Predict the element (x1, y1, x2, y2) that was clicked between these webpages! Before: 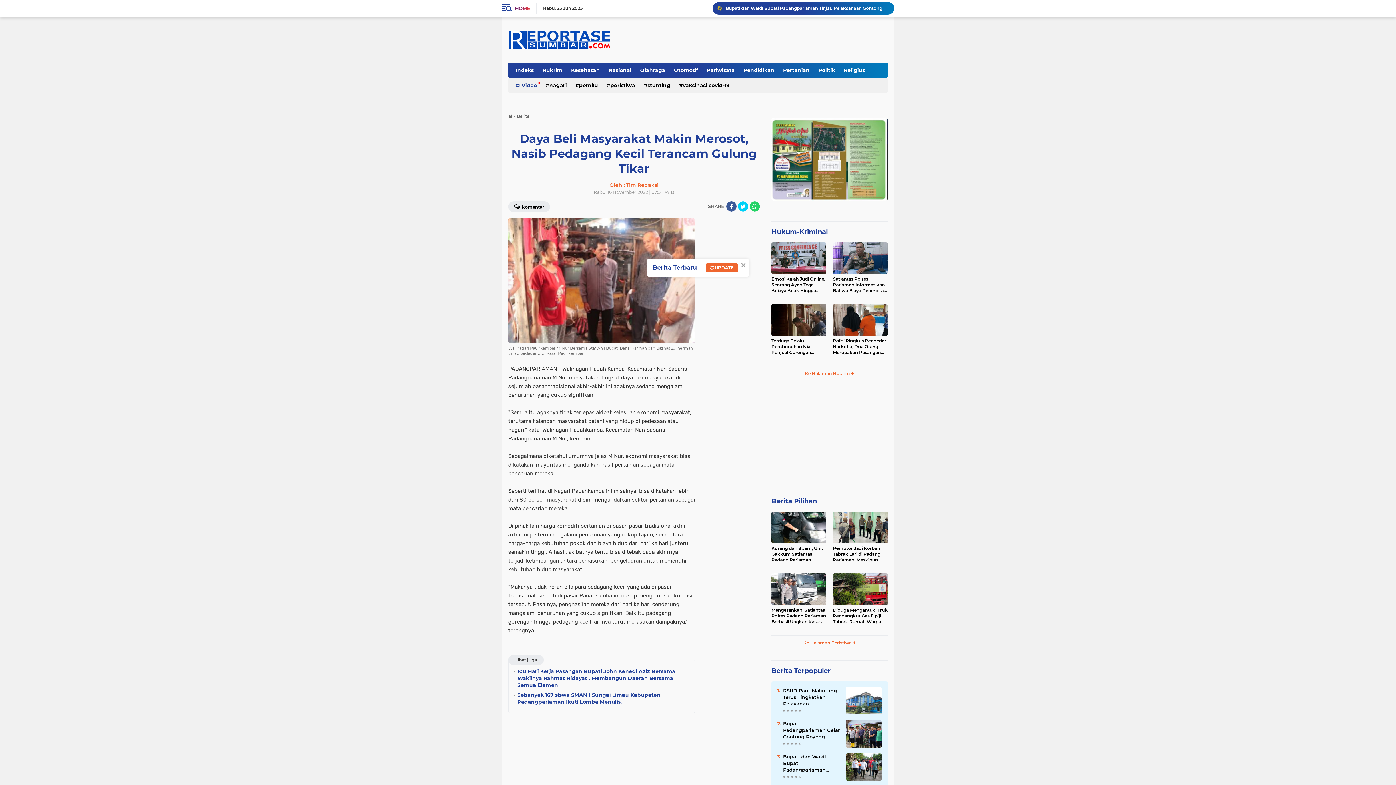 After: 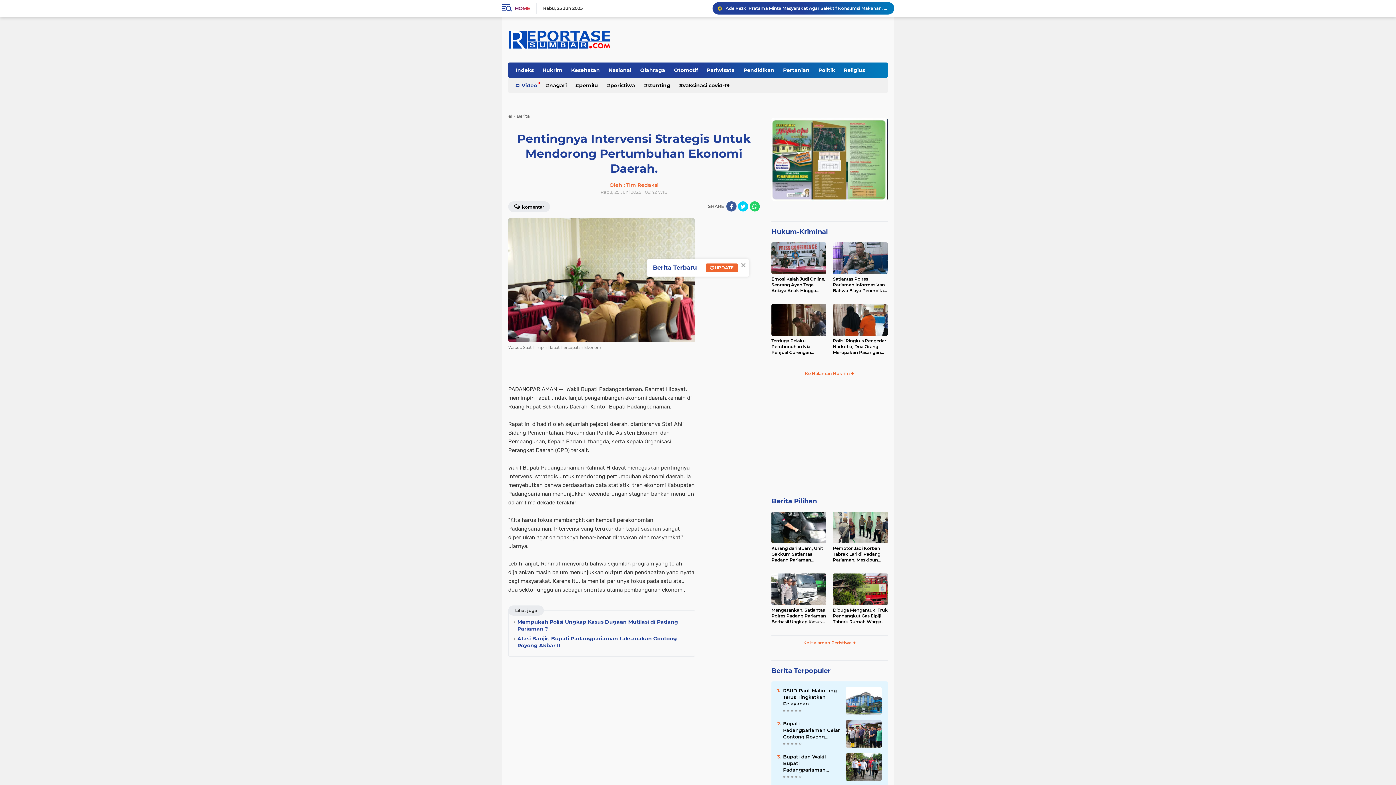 Action: bbox: (725, 4, 888, 12) label: Pentingnya Intervensi Strategis Untuk Mendorong Pertumbuhan Ekonomi Daerah.